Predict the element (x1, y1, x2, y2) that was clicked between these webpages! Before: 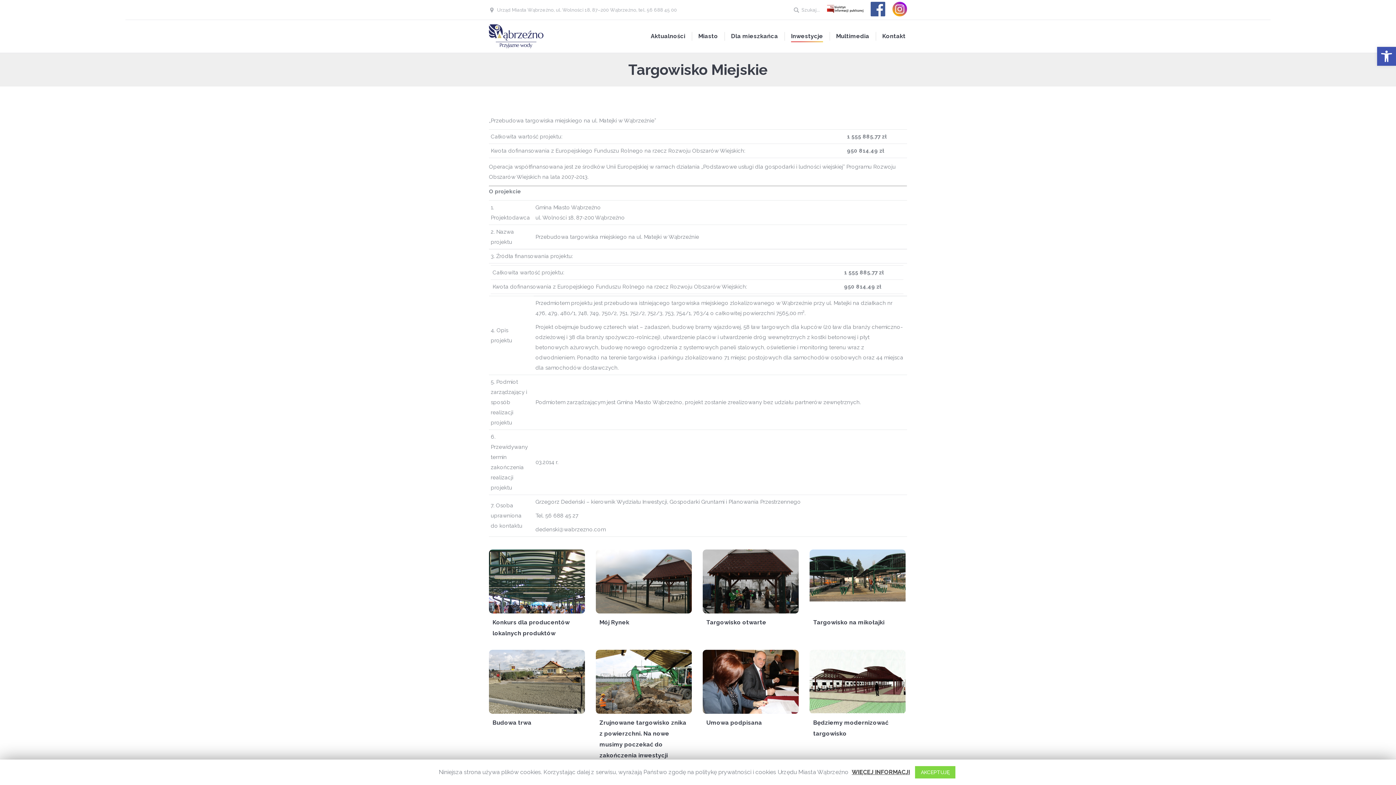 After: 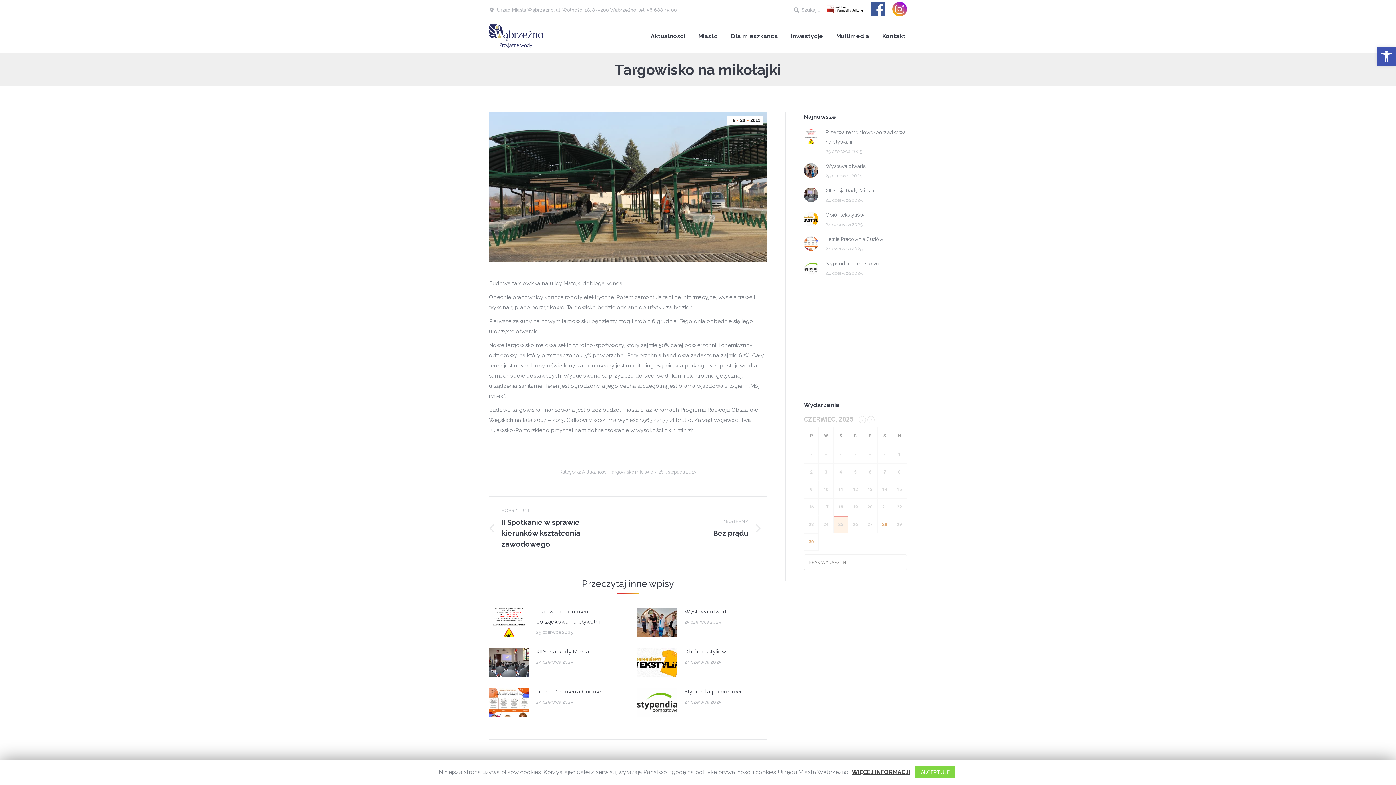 Action: label: Targowisko na mikołajki bbox: (813, 617, 884, 628)